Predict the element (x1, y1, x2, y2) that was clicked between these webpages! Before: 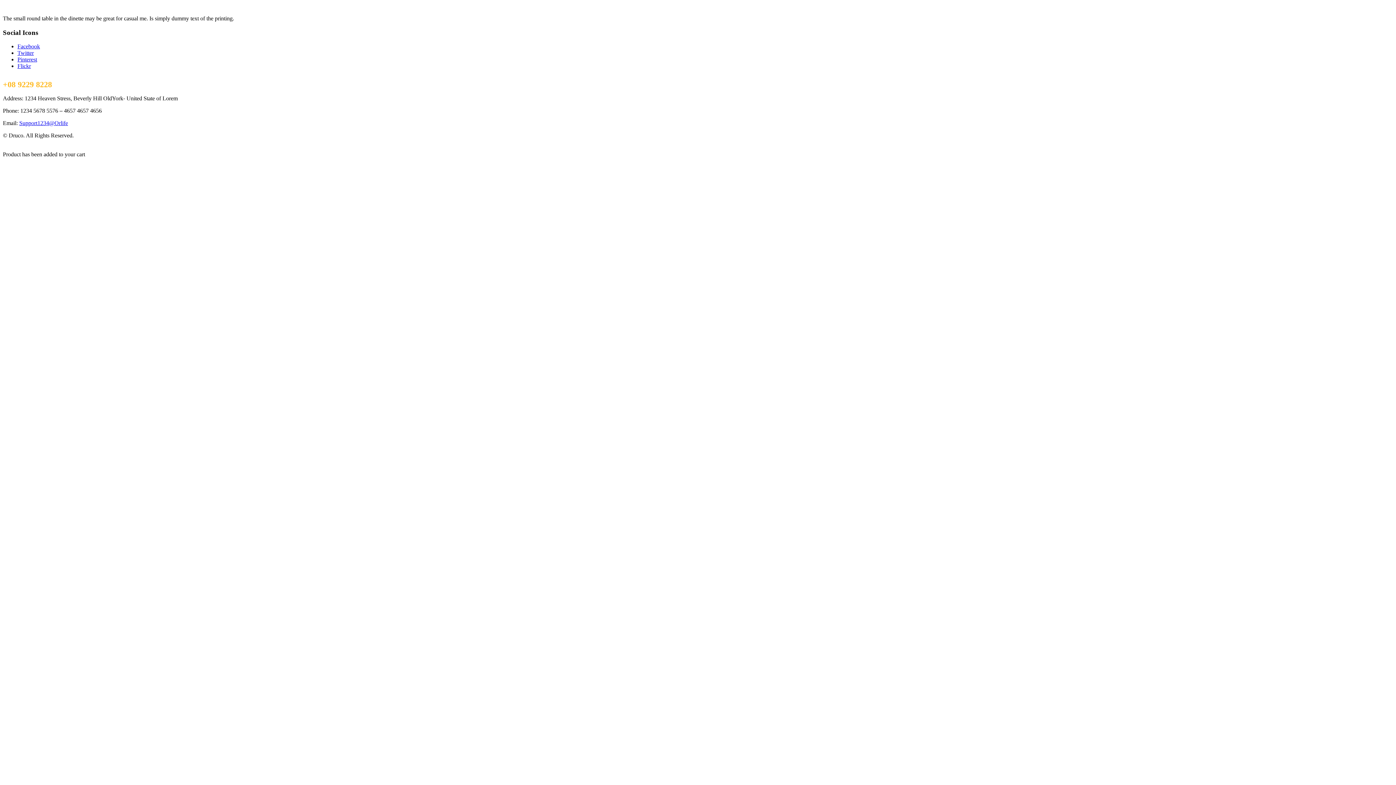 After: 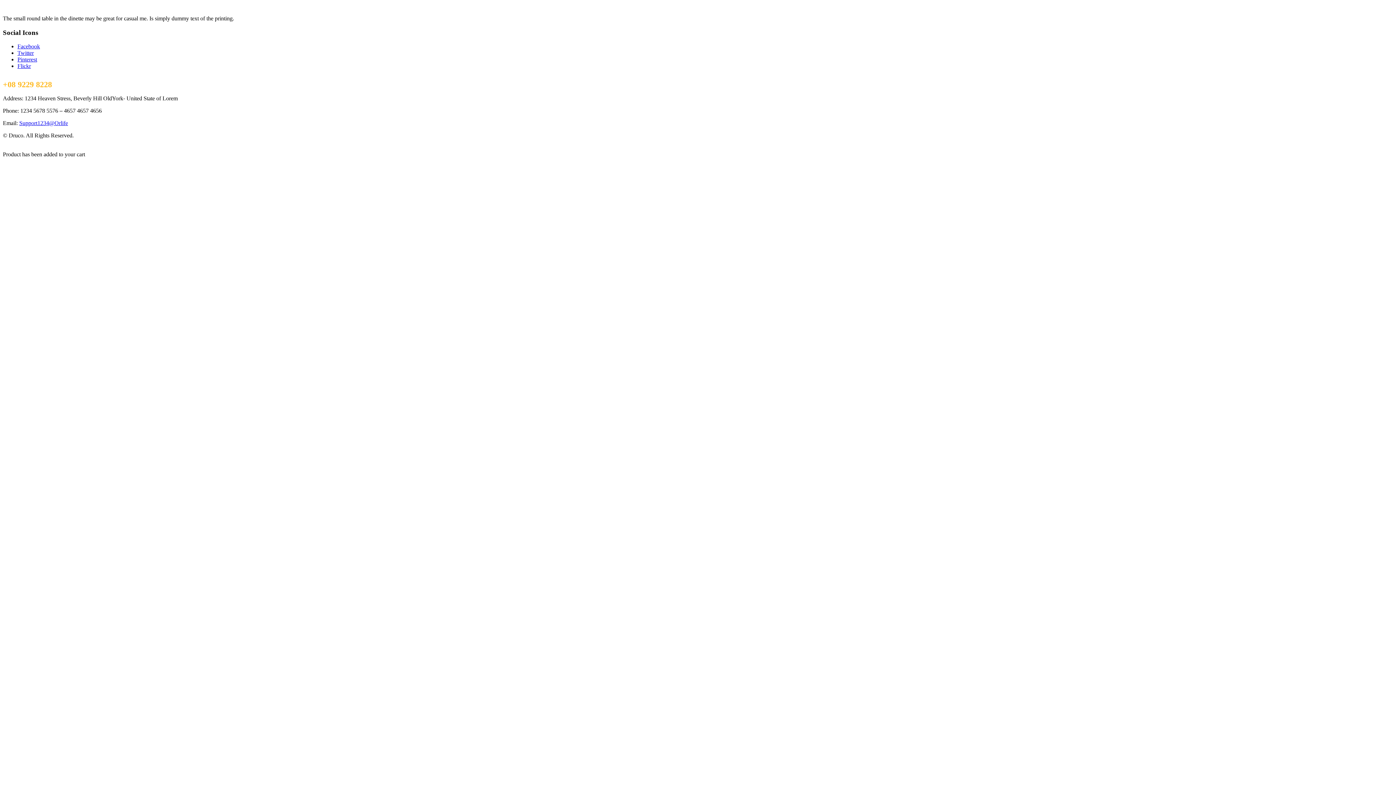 Action: bbox: (17, 49, 33, 56) label: Twitter